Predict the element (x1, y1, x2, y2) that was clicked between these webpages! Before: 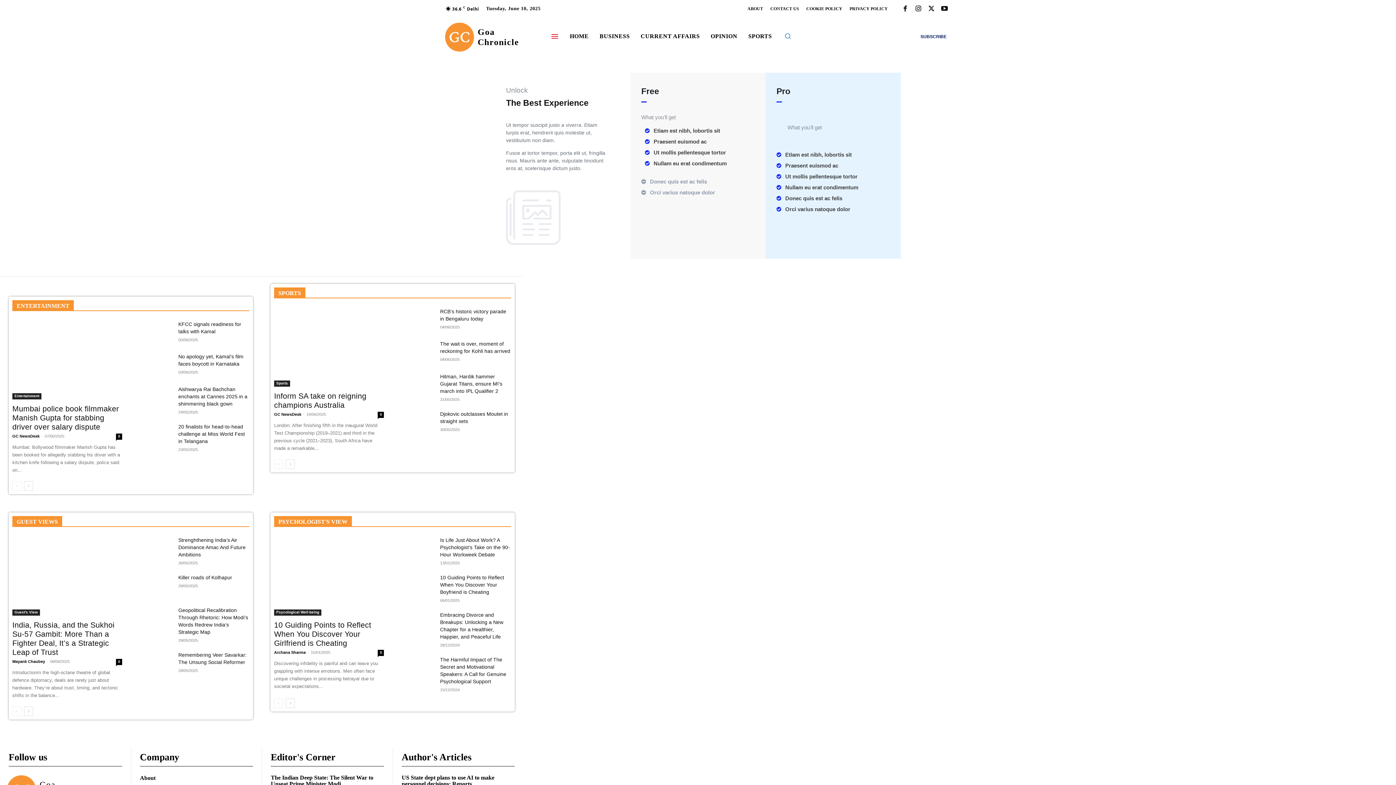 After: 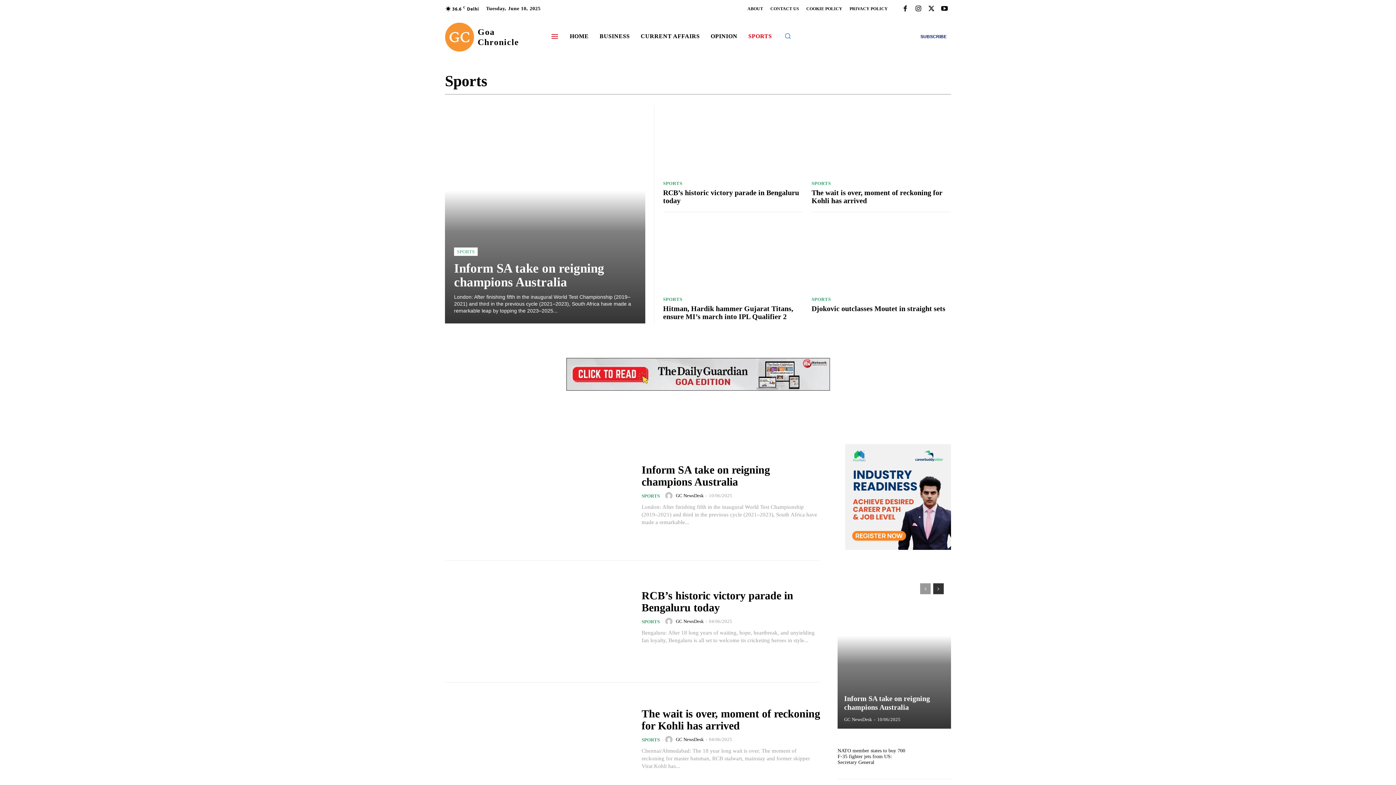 Action: bbox: (274, 380, 290, 387) label: Sports